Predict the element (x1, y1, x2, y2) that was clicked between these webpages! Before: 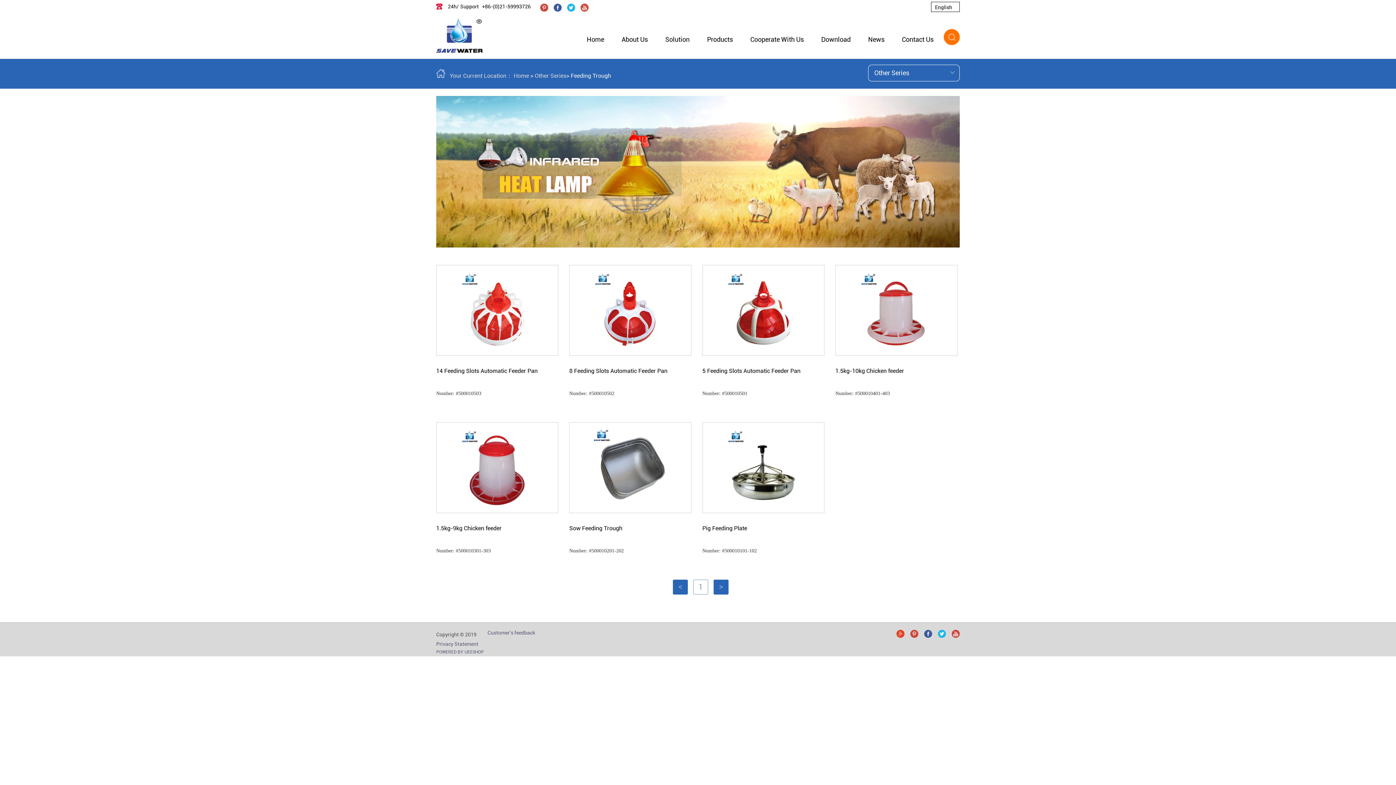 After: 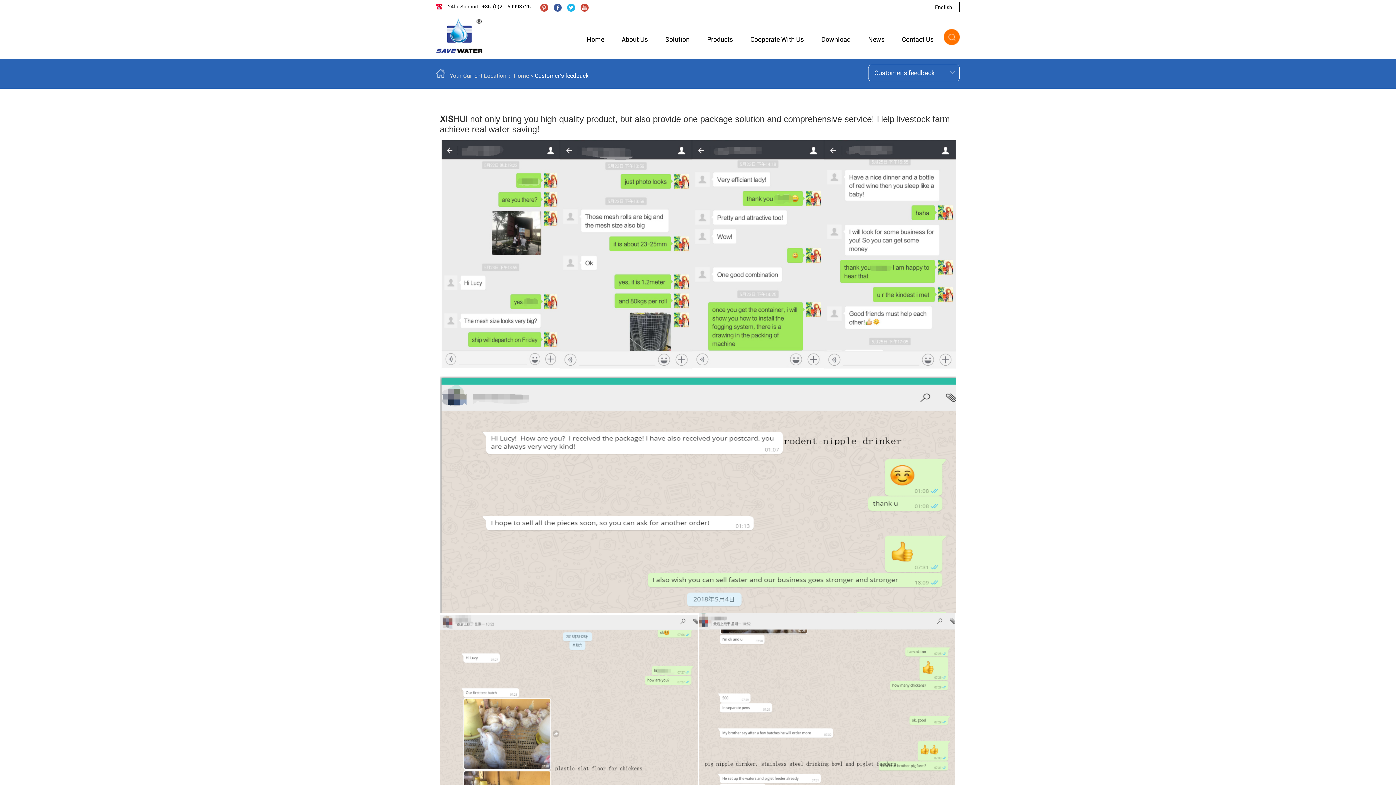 Action: bbox: (487, 630, 535, 635) label: Customer's feedback